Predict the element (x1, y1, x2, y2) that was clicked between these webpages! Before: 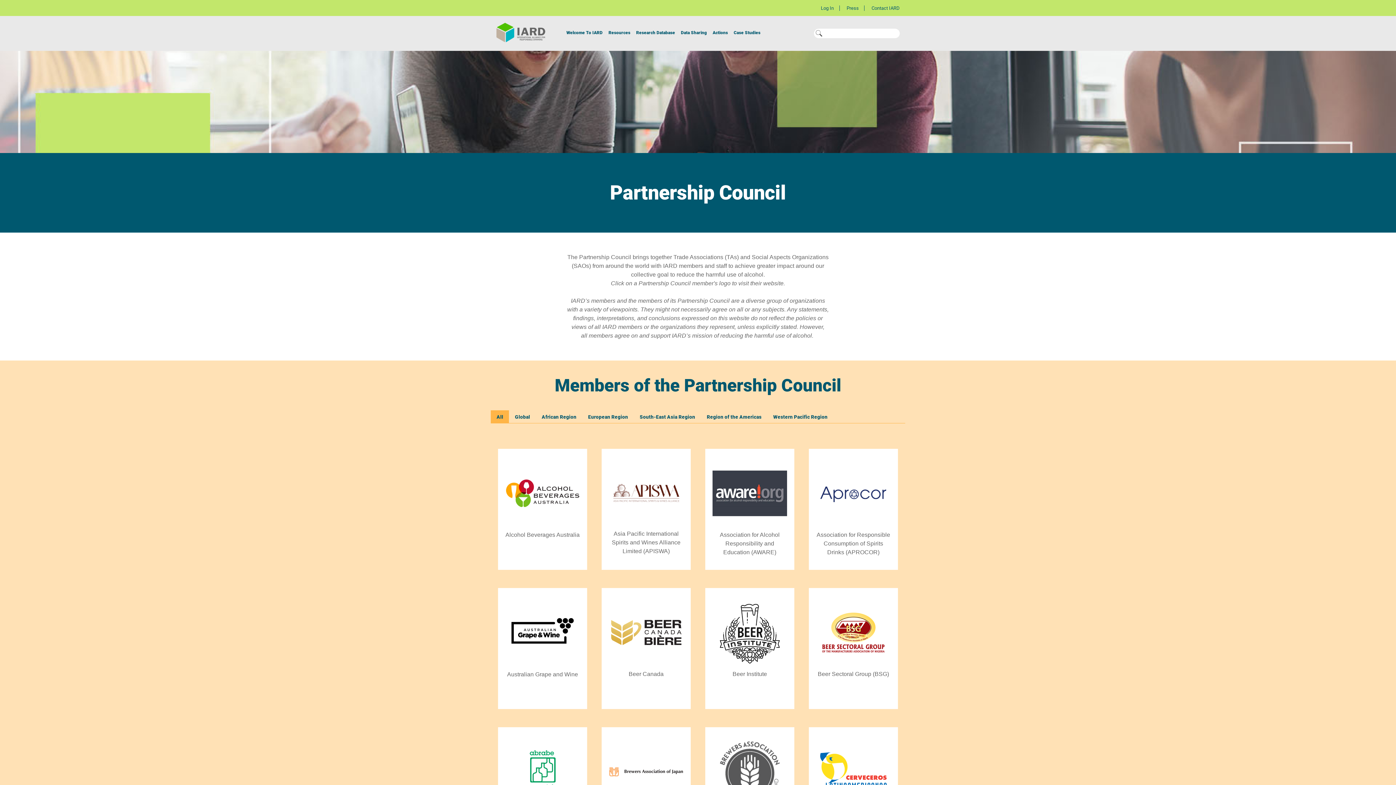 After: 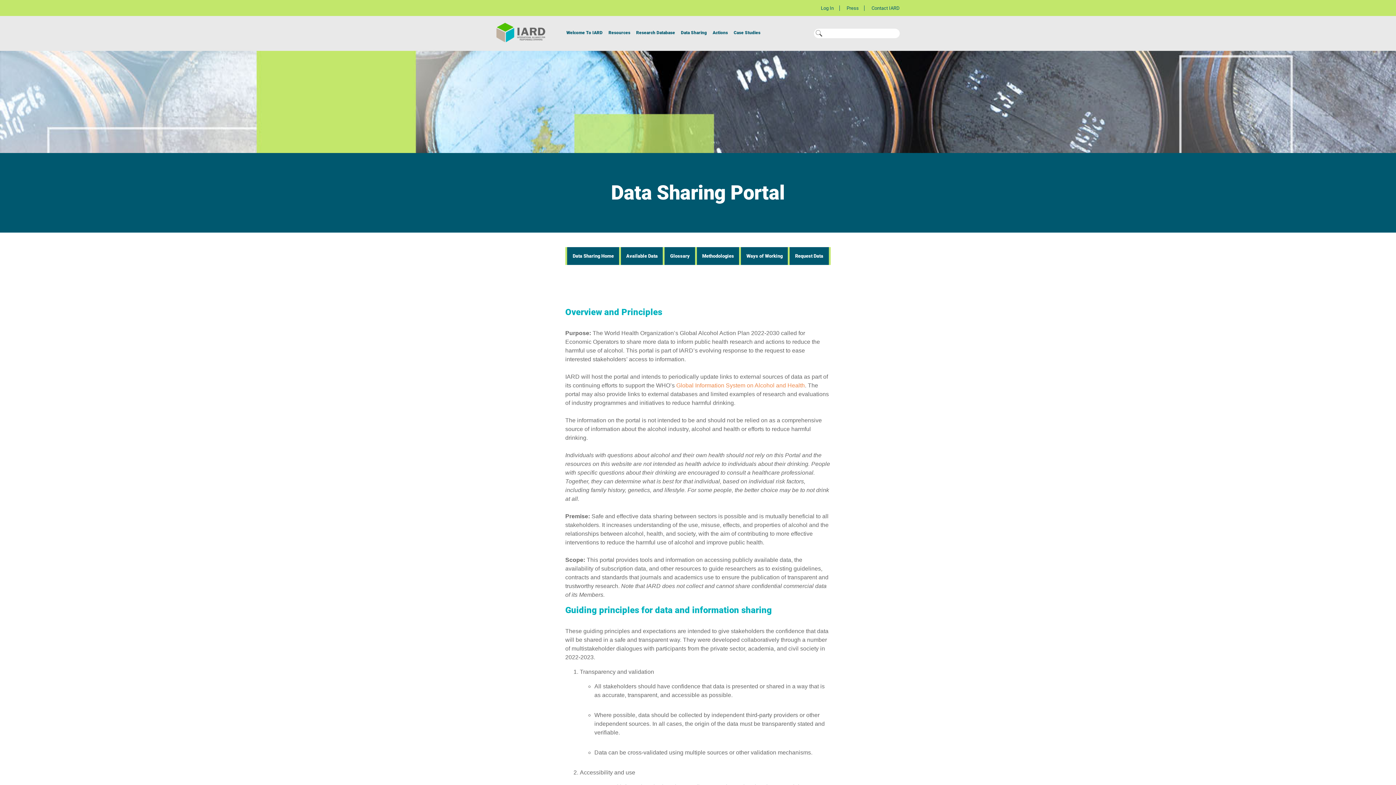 Action: label: Data Sharing bbox: (678, 26, 709, 38)